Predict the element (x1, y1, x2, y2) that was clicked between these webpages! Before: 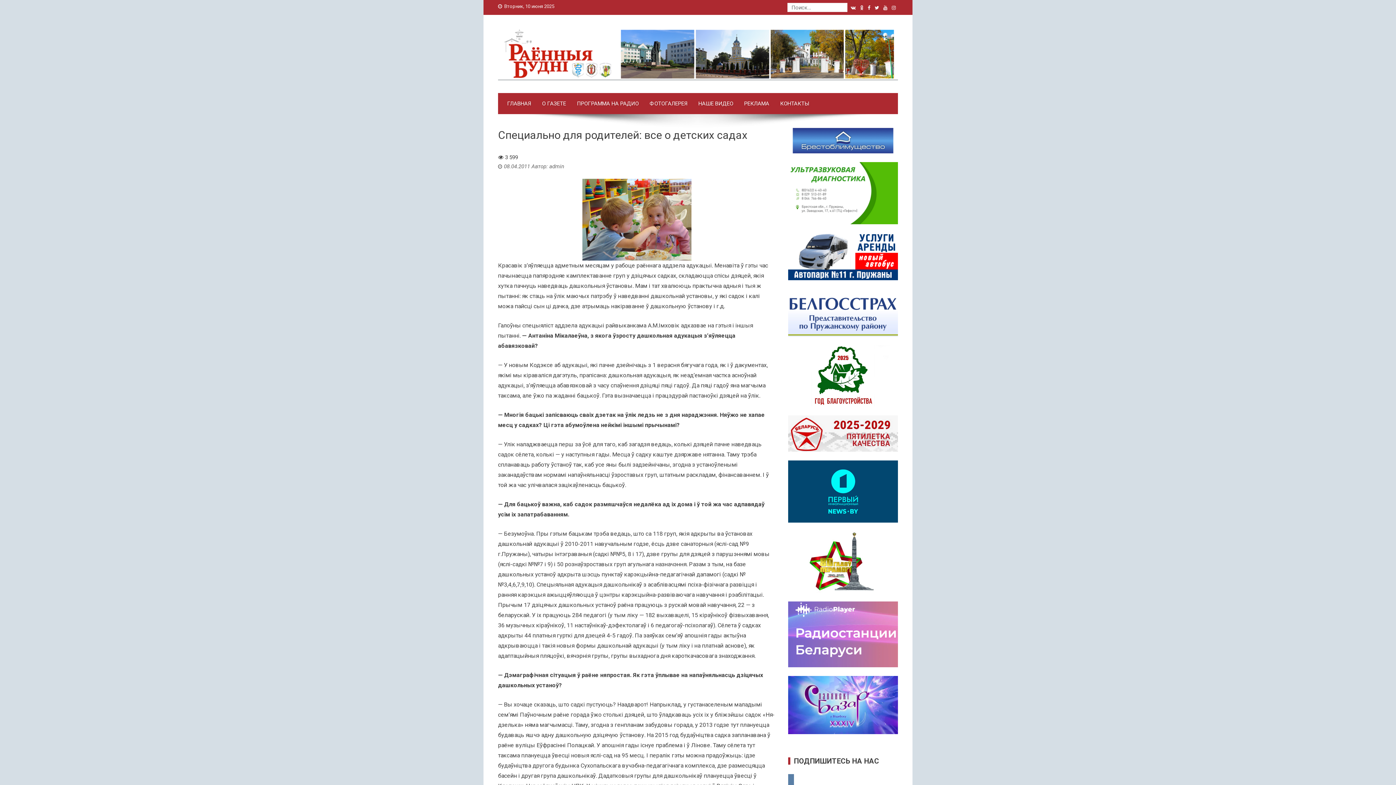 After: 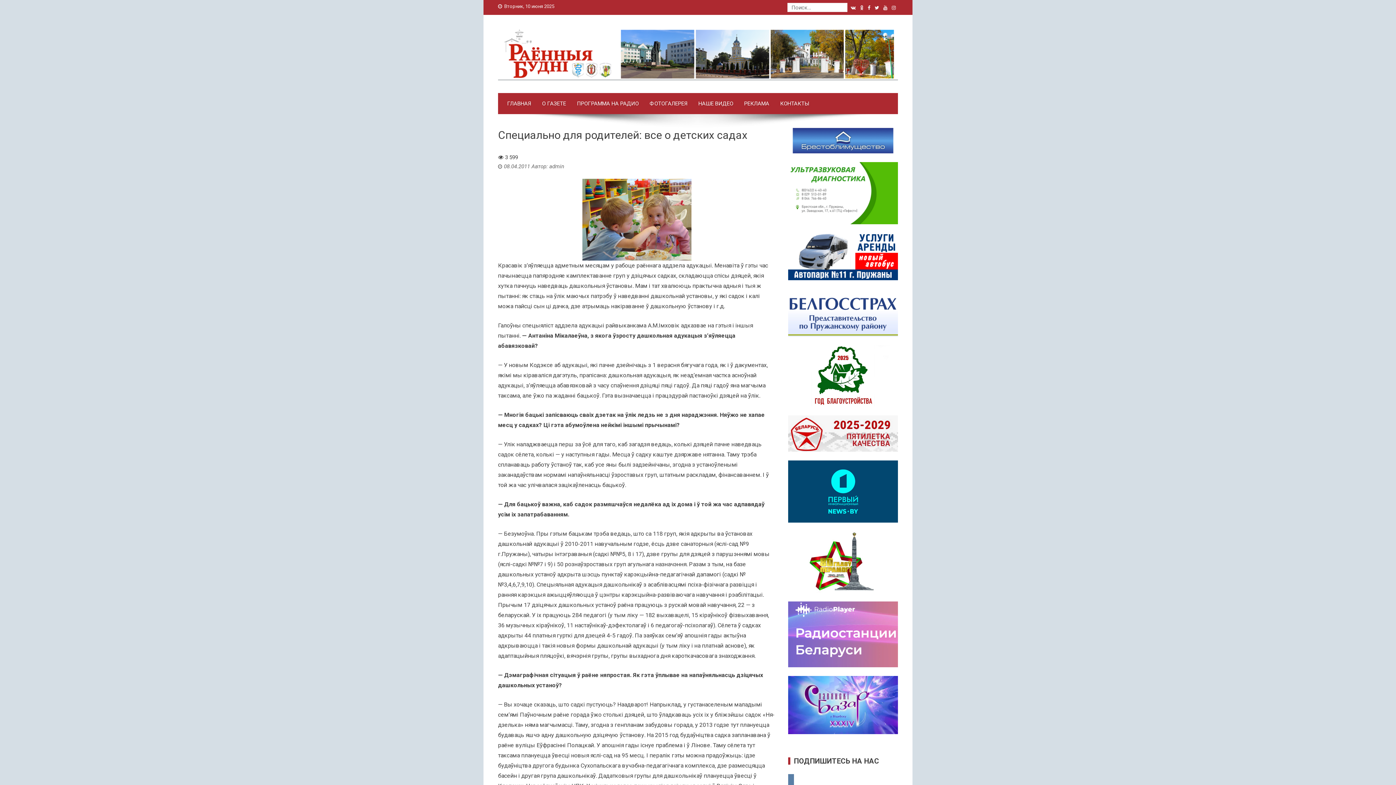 Action: bbox: (788, 778, 794, 785) label: vkontakte